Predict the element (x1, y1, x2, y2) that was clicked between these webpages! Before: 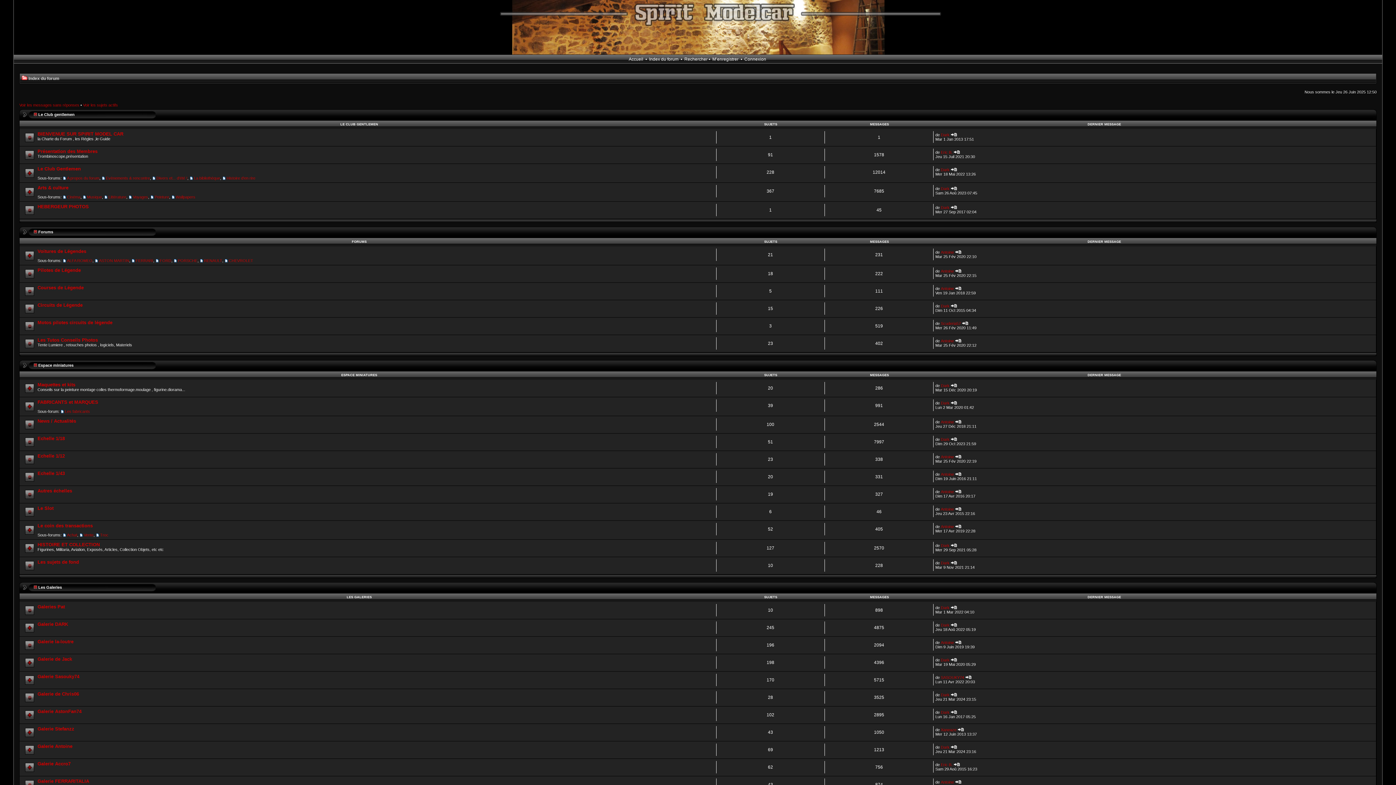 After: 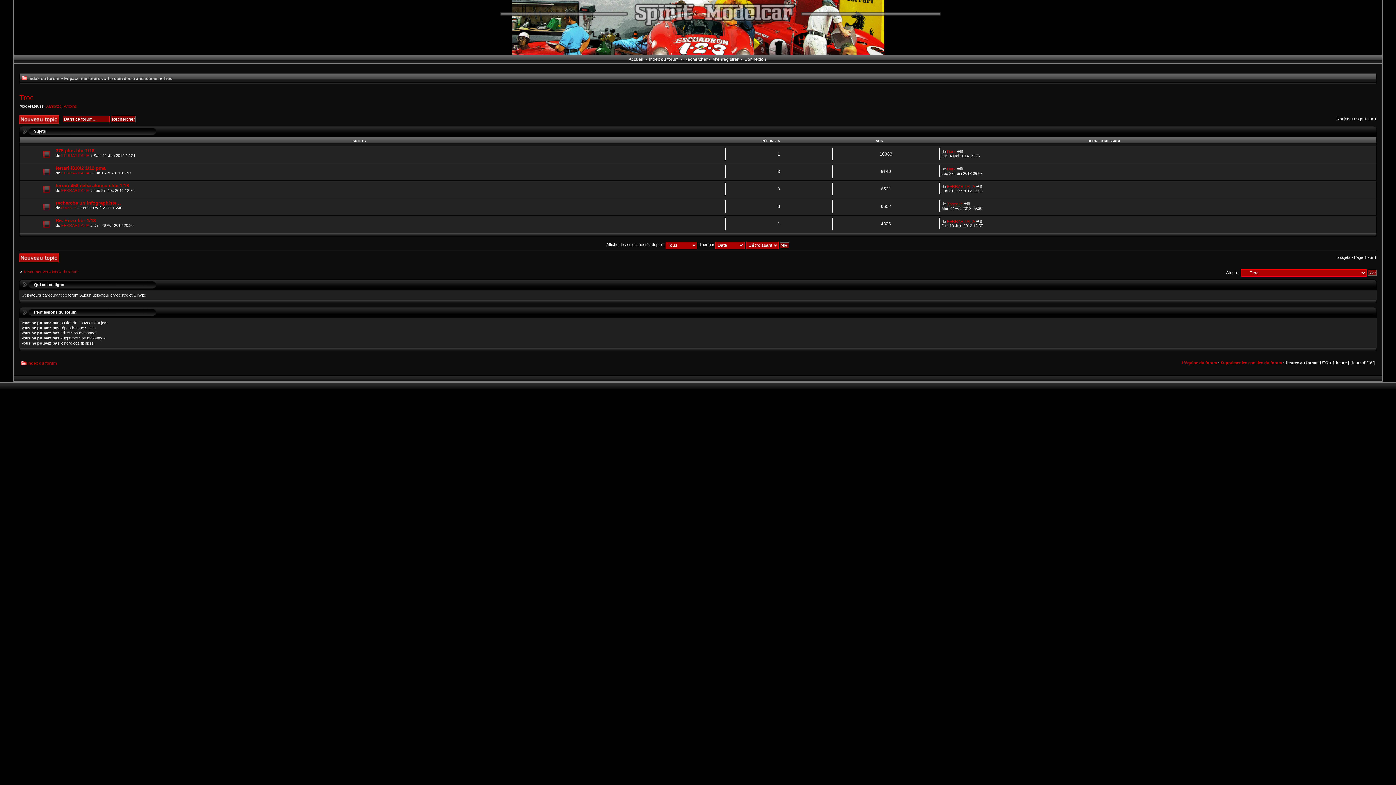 Action: bbox: (95, 532, 108, 537) label: Troc